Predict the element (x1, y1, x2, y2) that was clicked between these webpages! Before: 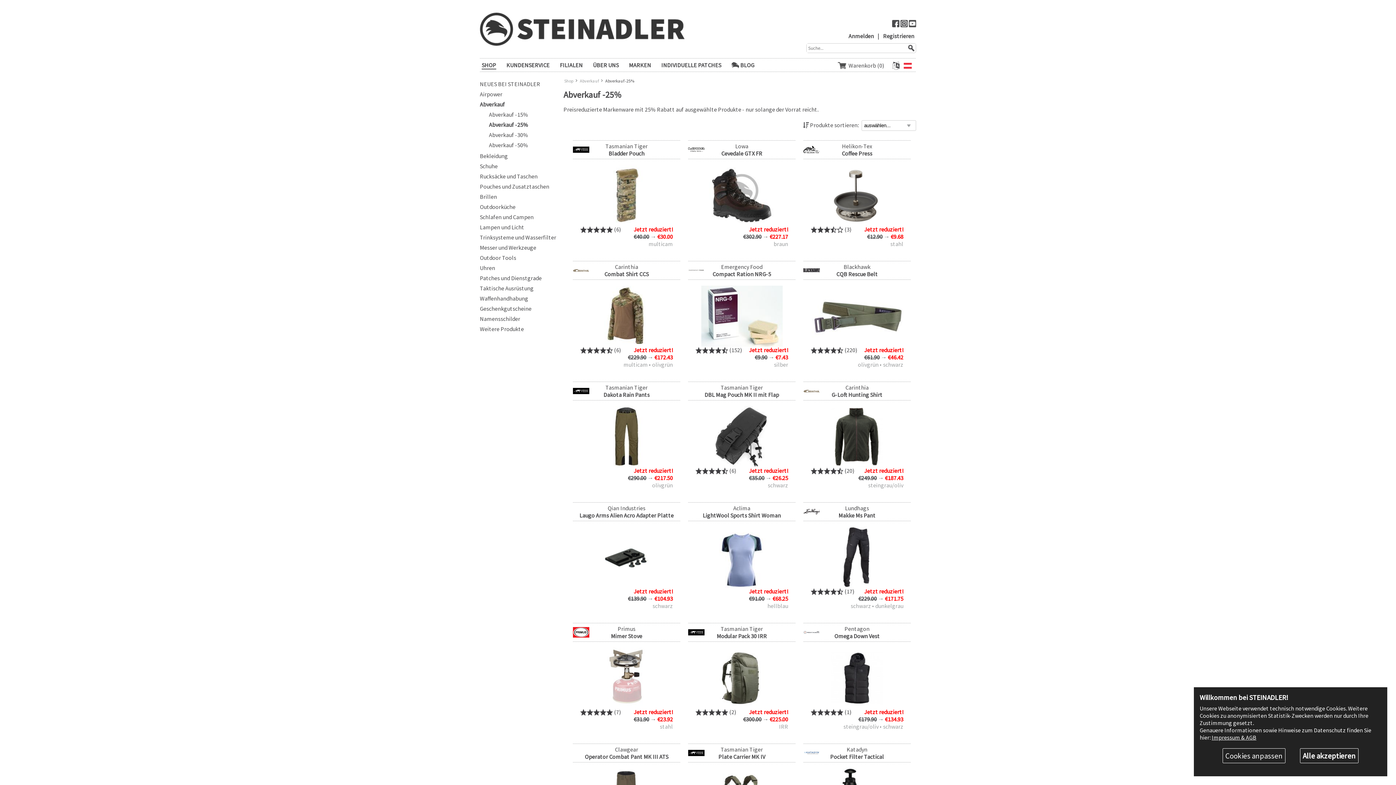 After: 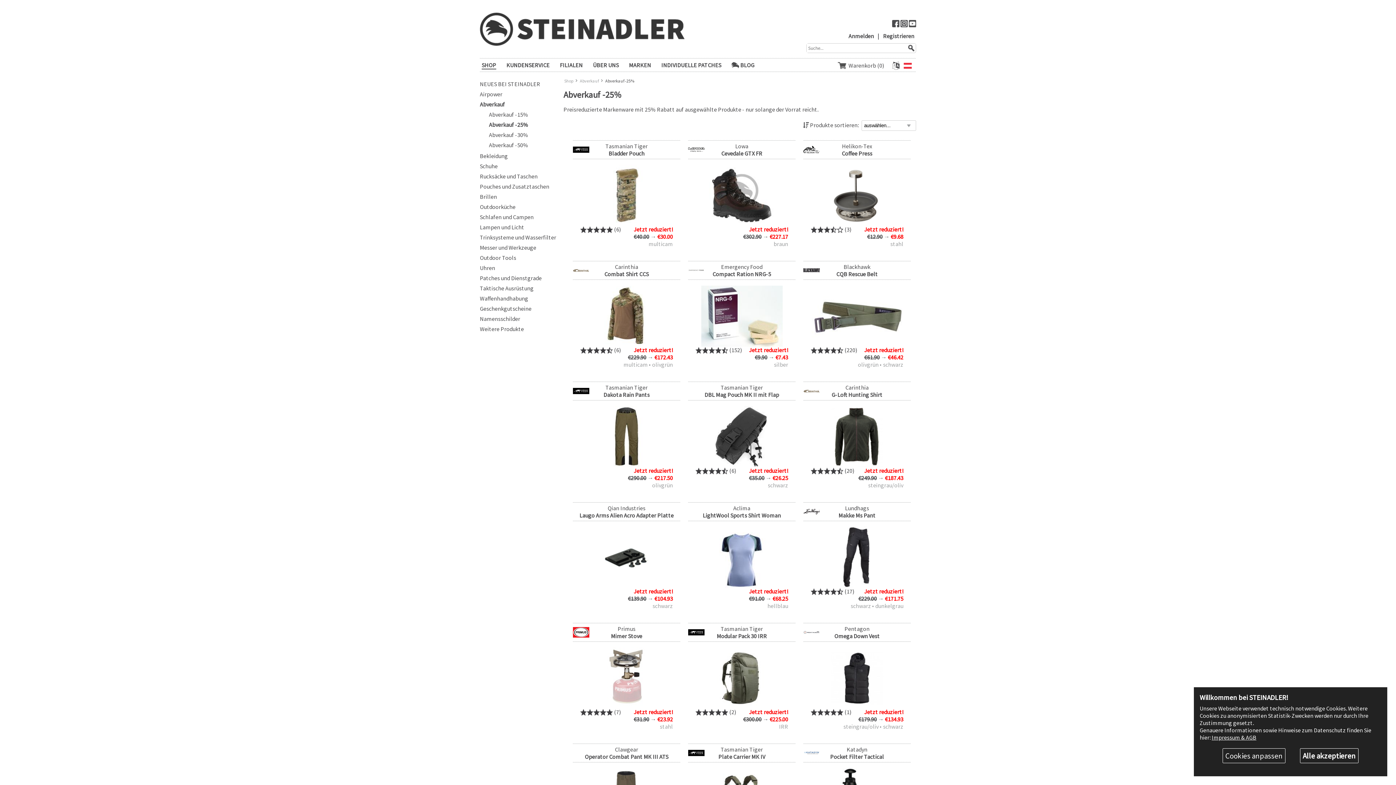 Action: bbox: (605, 78, 634, 83) label: Abverkauf -25%